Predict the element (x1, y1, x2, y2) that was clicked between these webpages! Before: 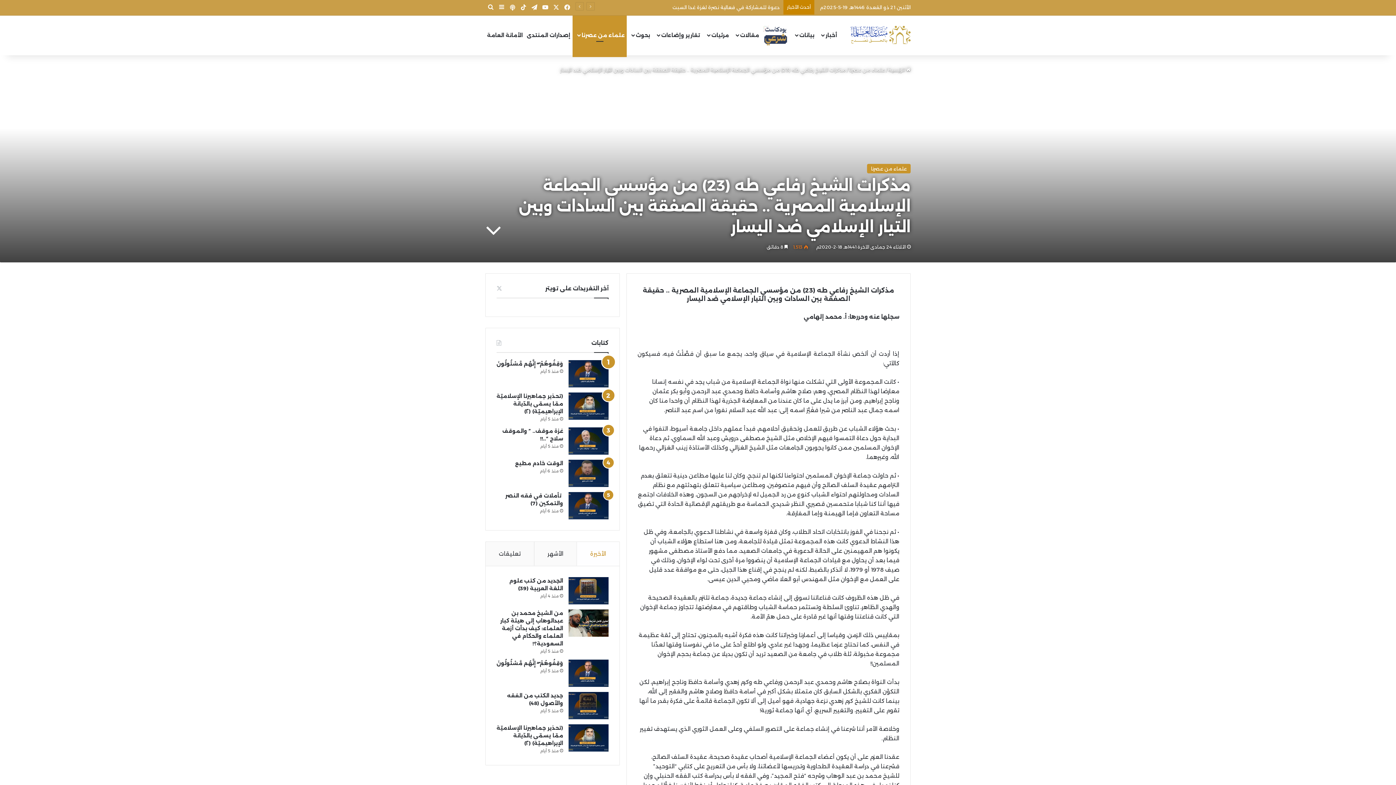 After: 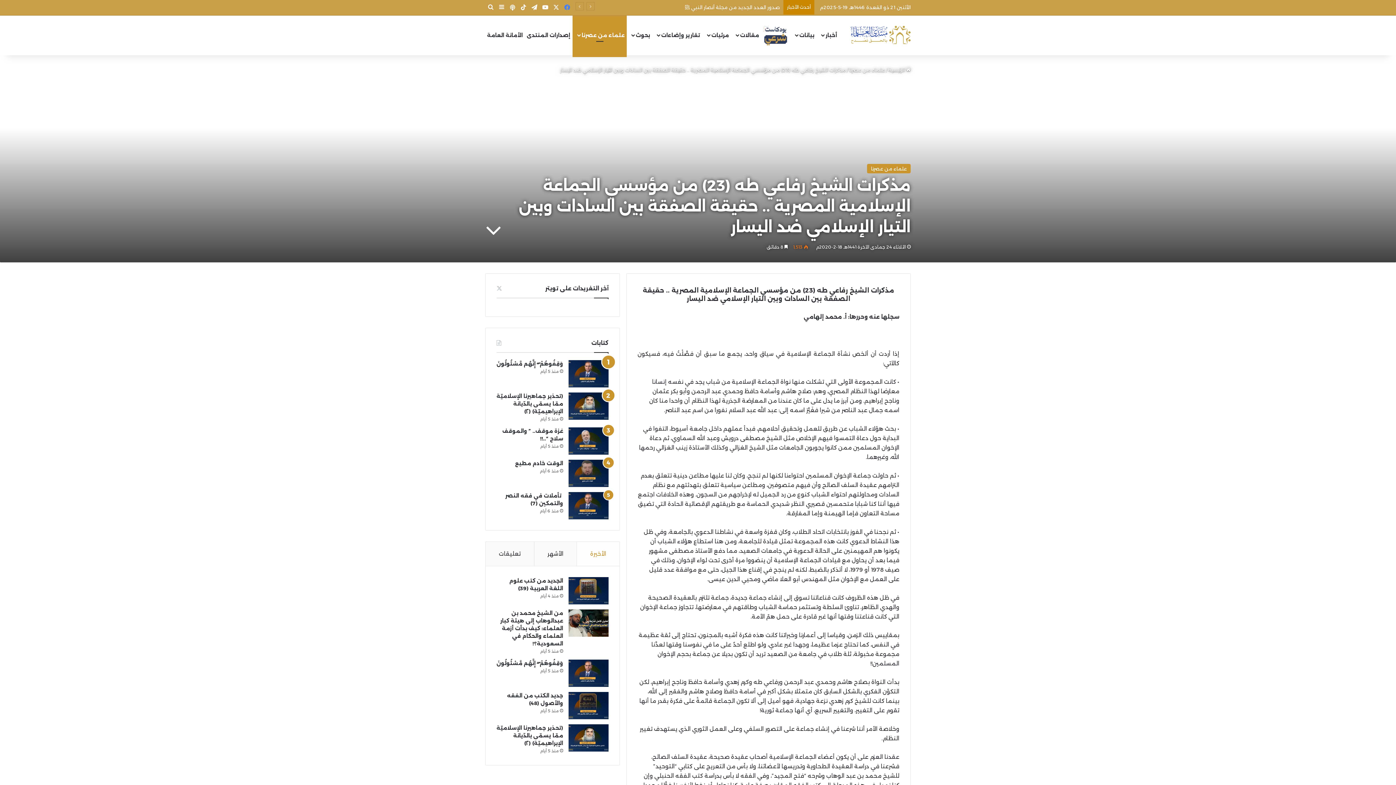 Action: label: فيسبوك bbox: (561, 0, 572, 15)